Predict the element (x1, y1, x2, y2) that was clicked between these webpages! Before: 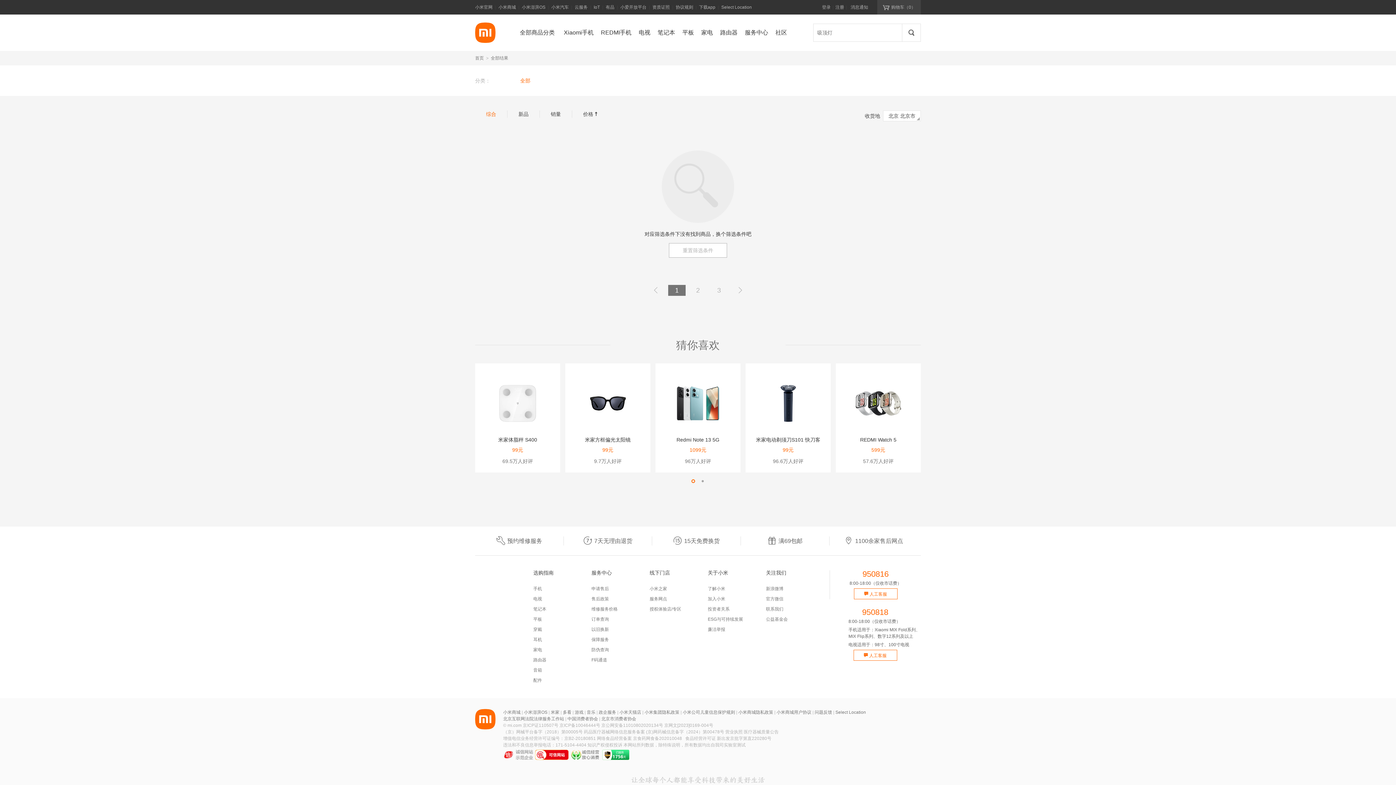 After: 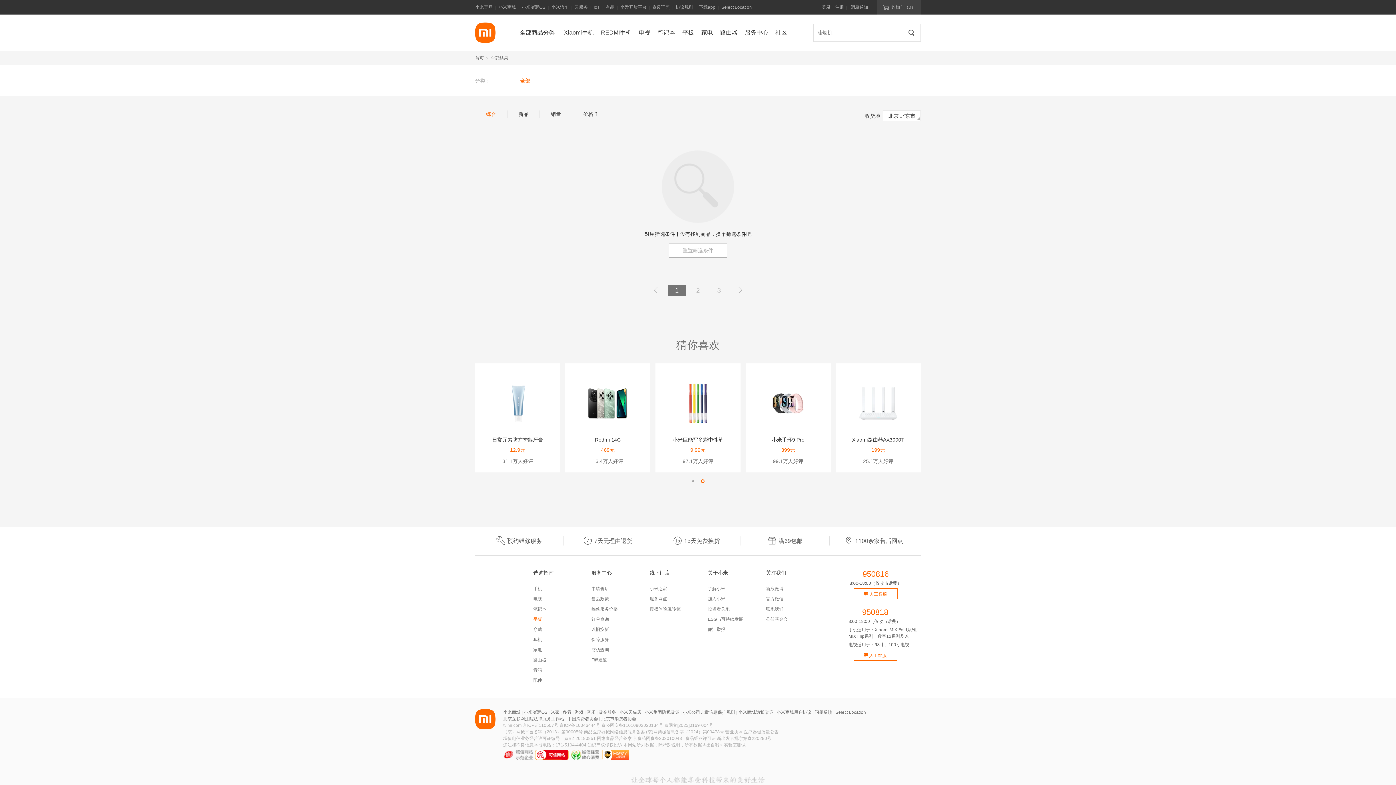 Action: label: 平板 bbox: (533, 617, 542, 622)